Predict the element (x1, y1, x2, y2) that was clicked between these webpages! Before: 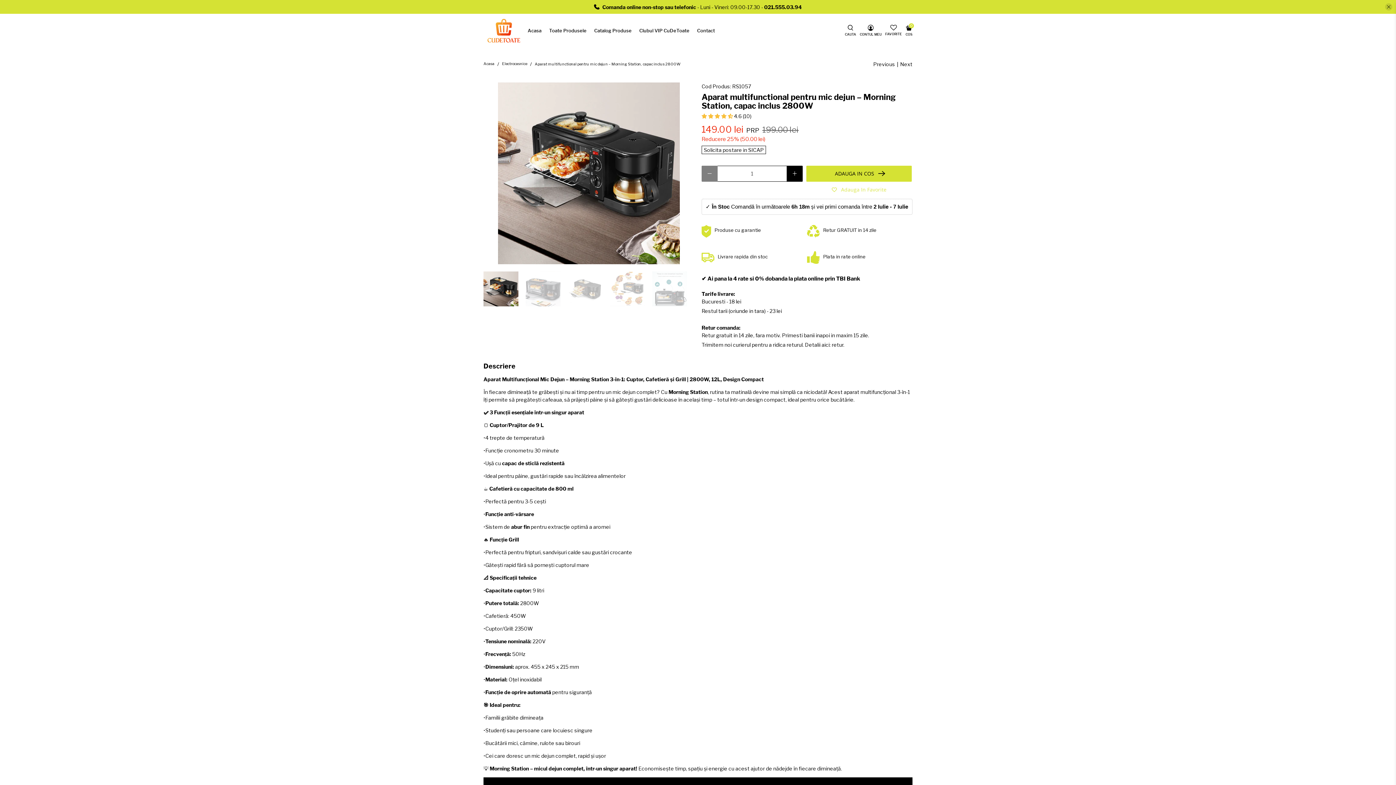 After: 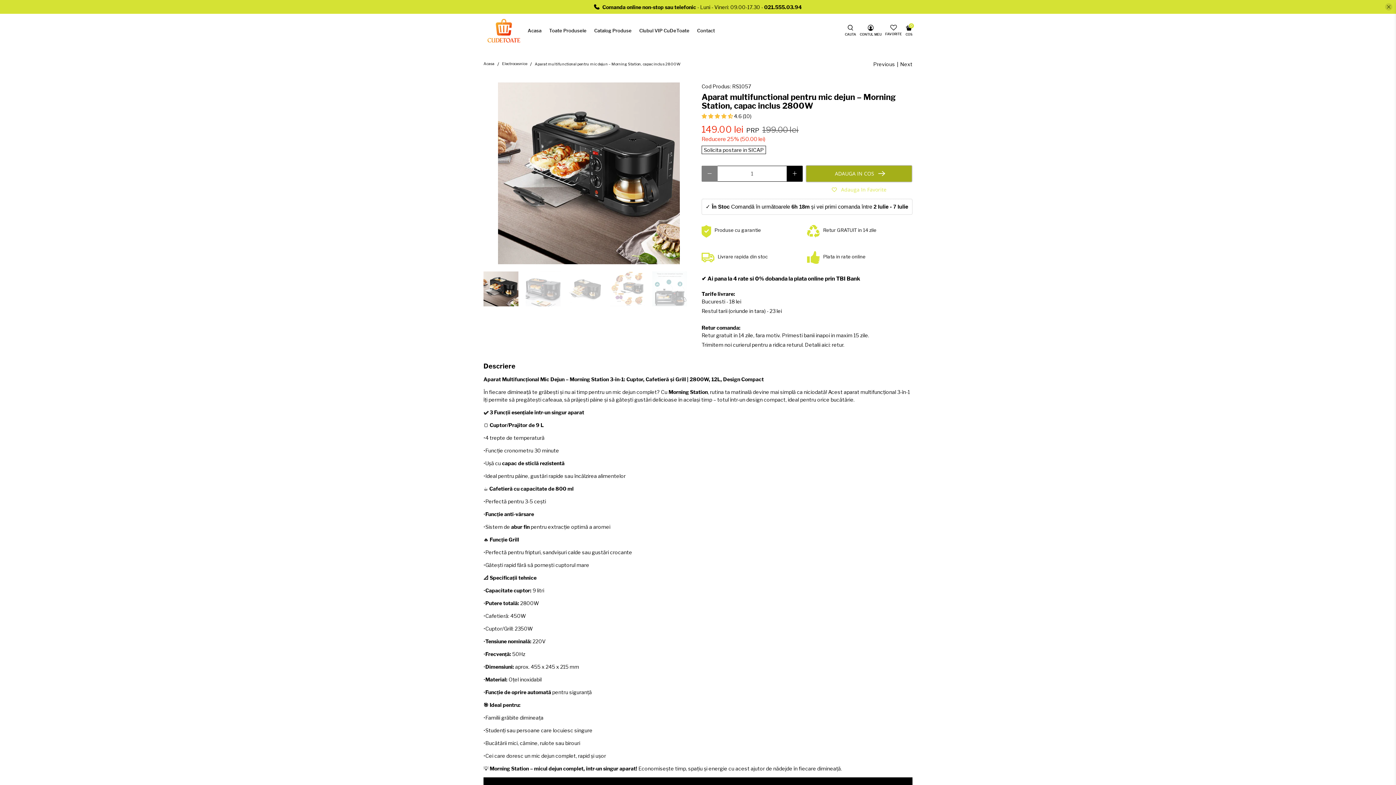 Action: bbox: (806, 165, 912, 181) label: ADAUGA IN COS